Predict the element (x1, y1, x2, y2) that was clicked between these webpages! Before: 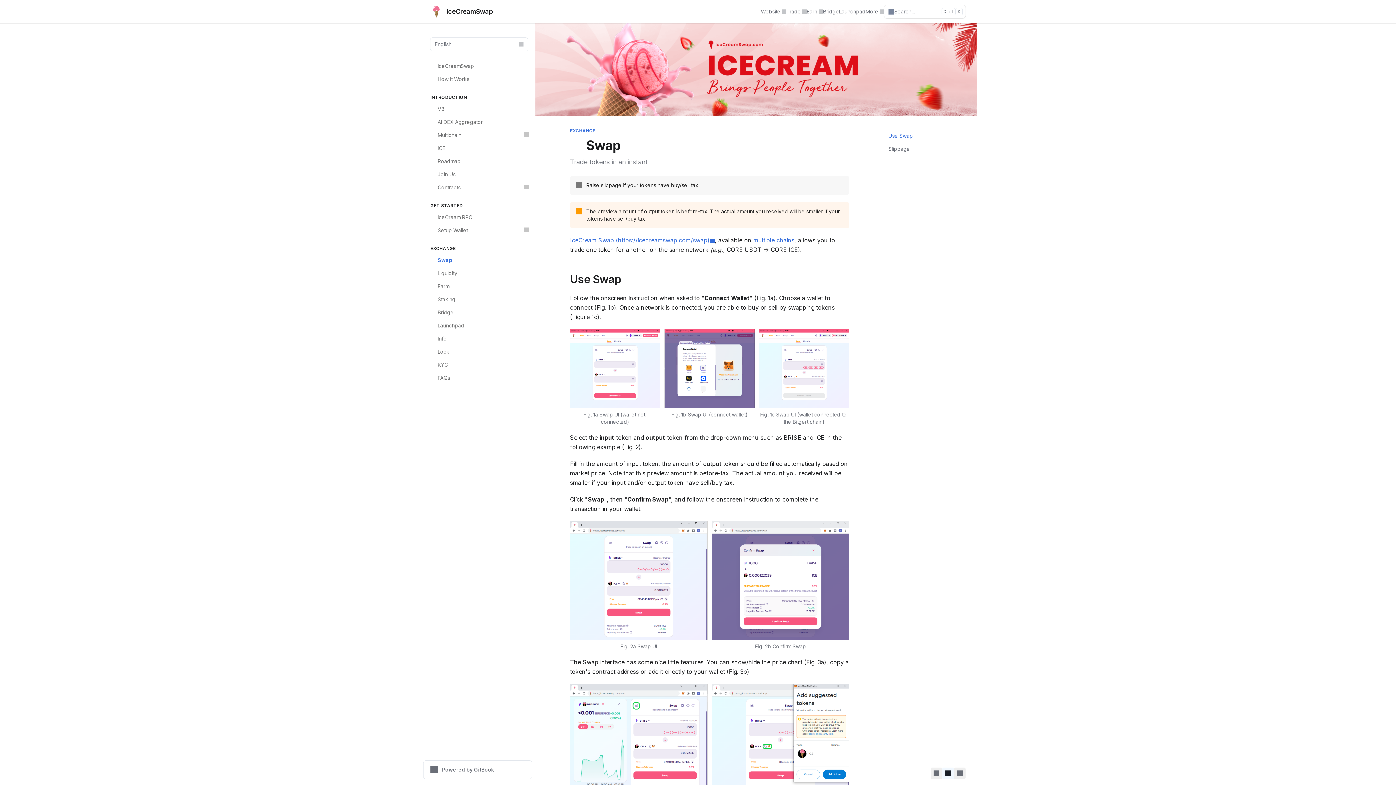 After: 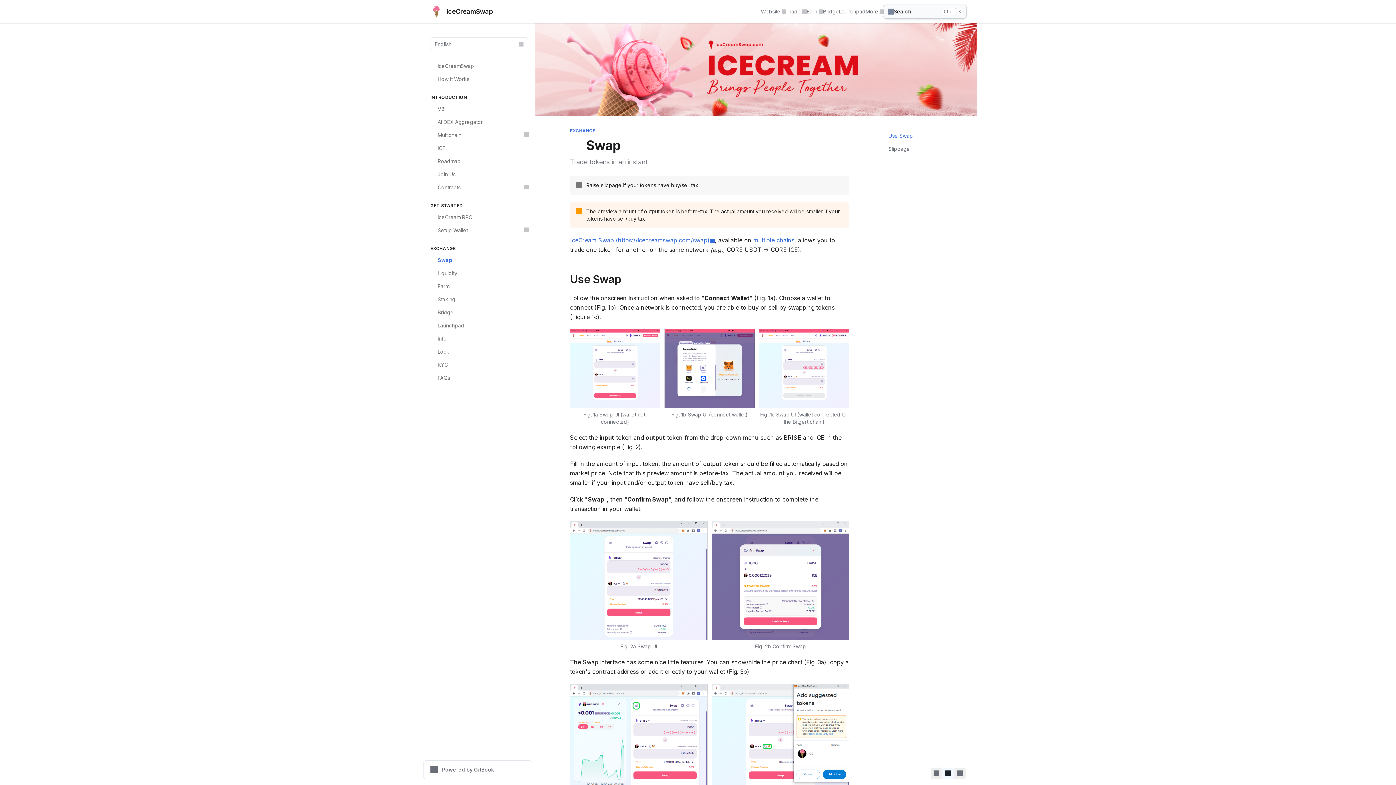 Action: label: Search bbox: (884, 5, 965, 18)